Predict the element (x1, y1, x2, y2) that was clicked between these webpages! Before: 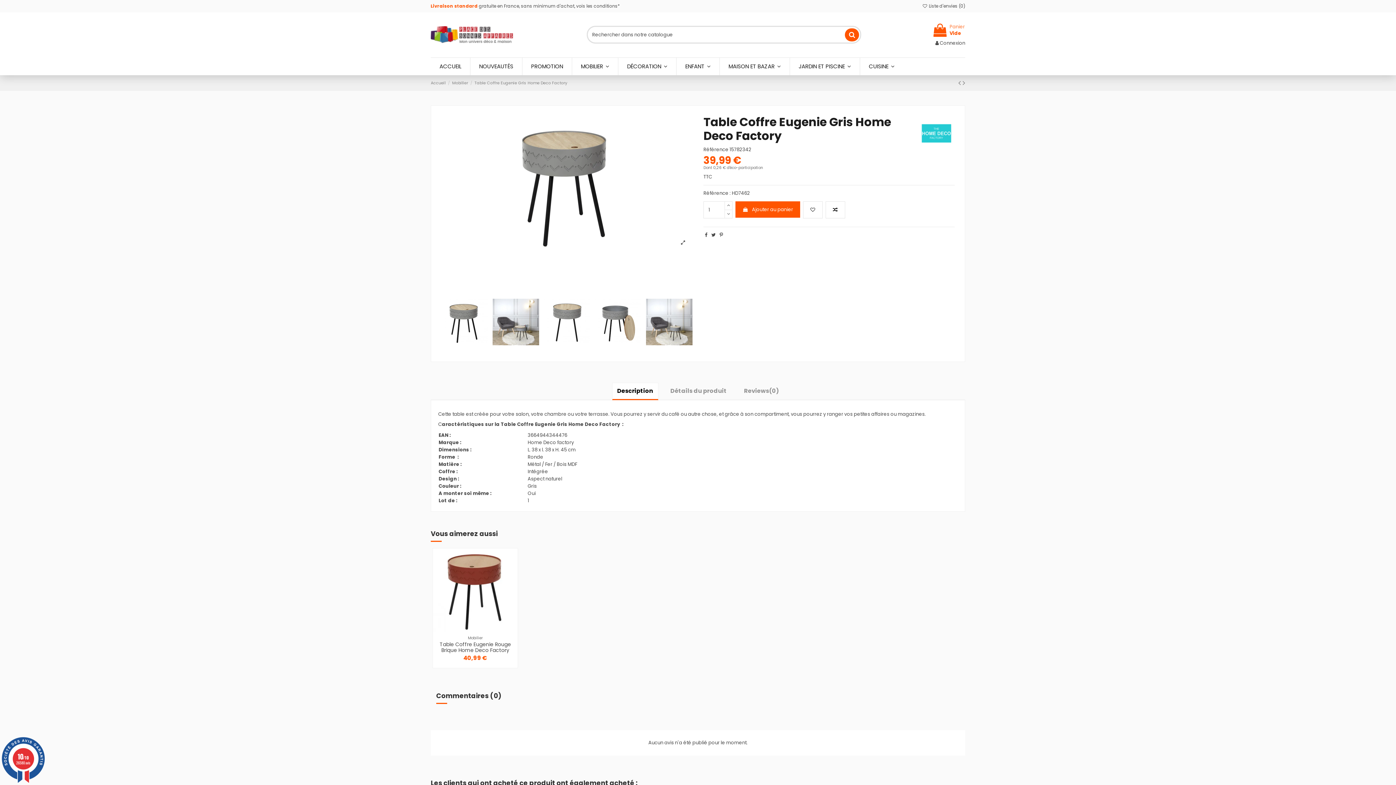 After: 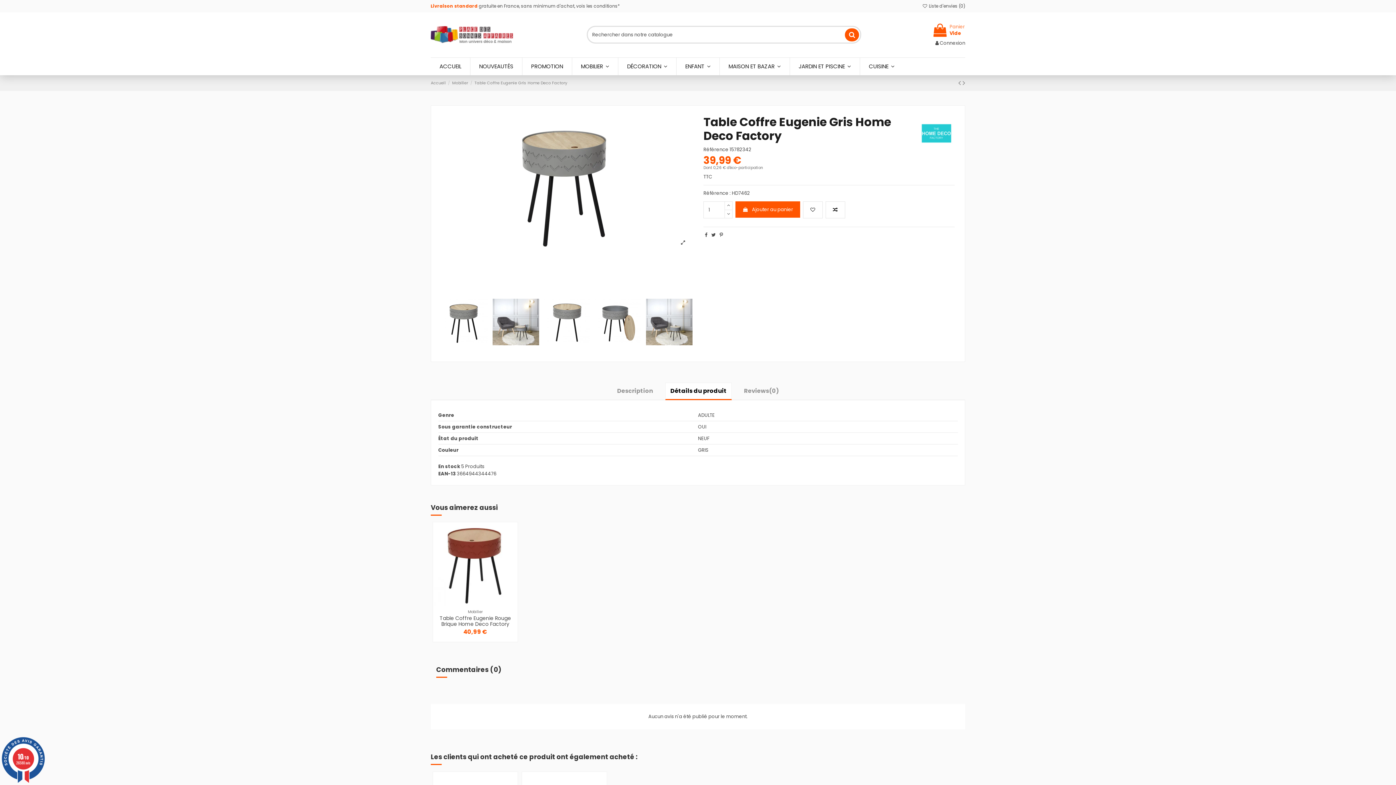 Action: bbox: (665, 382, 732, 399) label: Détails du produit